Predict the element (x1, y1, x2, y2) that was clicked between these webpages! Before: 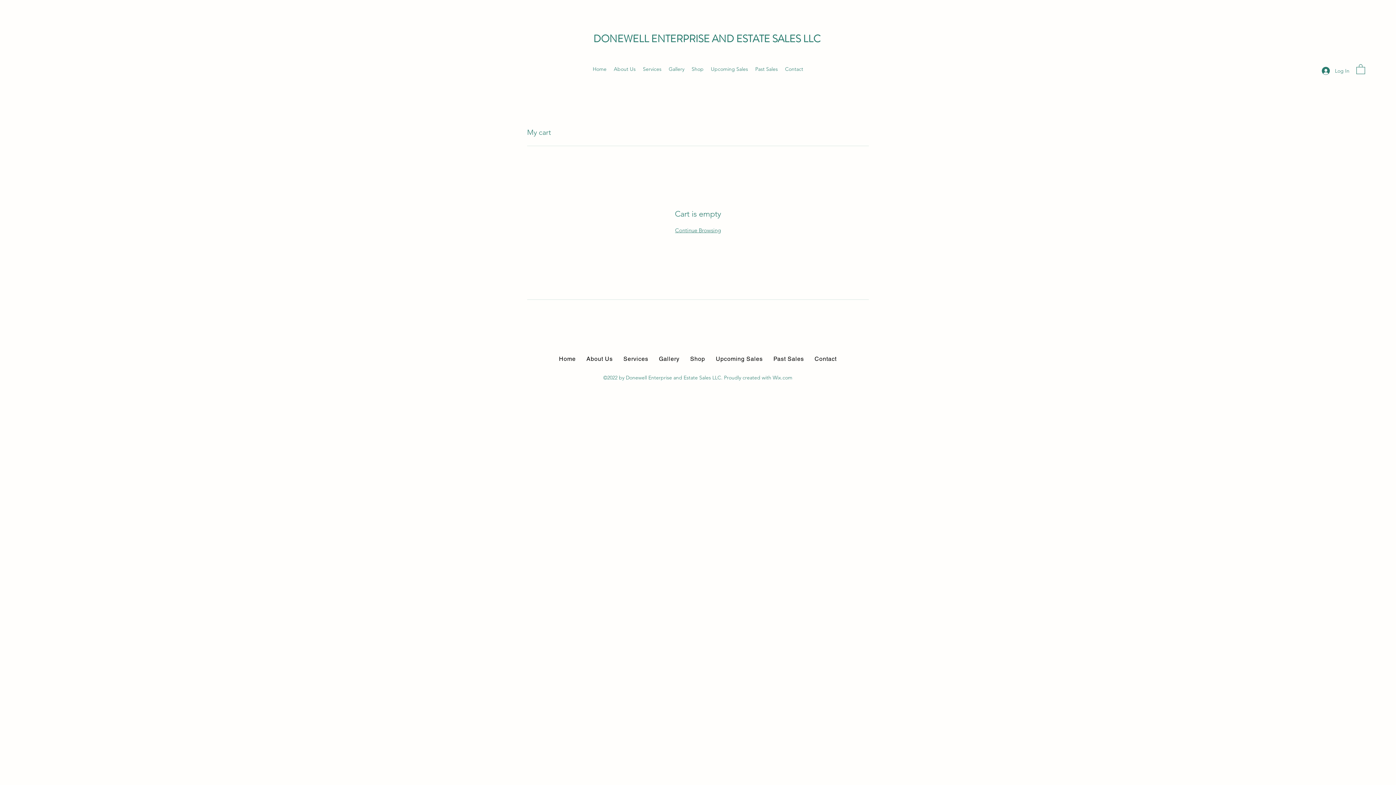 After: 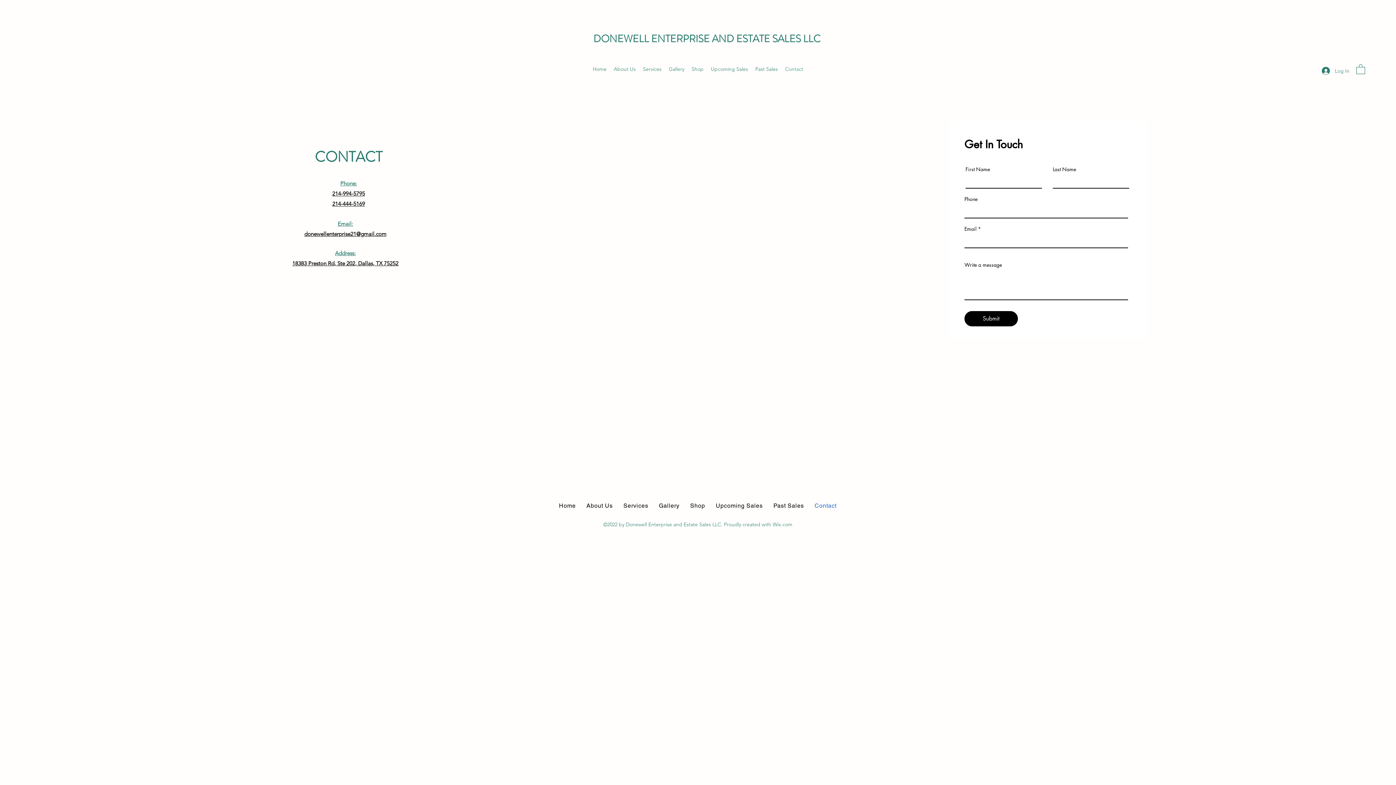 Action: label: Contact bbox: (810, 351, 840, 366)